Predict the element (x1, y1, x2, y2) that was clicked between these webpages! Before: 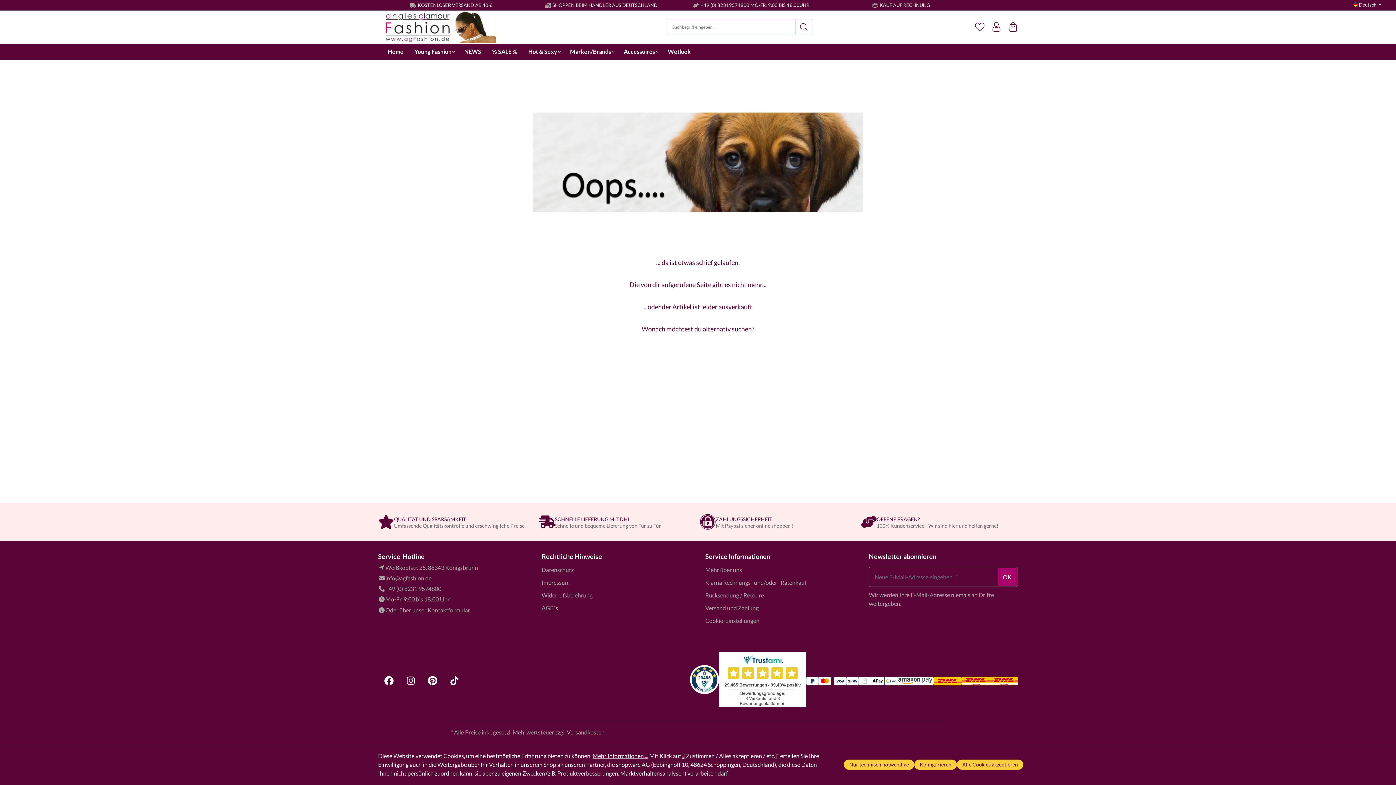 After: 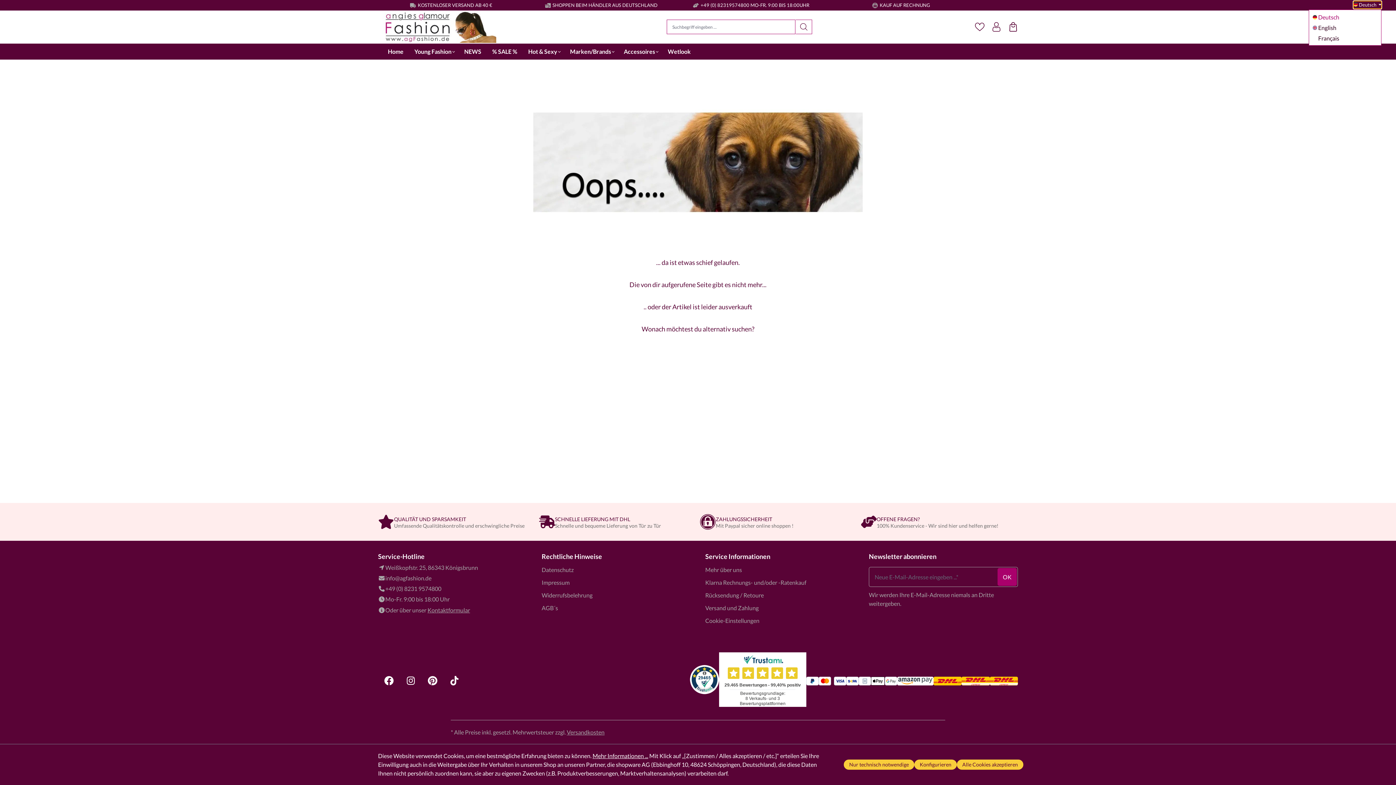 Action: label: Sprache ändern (Deutsch ist die aktuelle Sprache) bbox: (1353, 1, 1381, 8)